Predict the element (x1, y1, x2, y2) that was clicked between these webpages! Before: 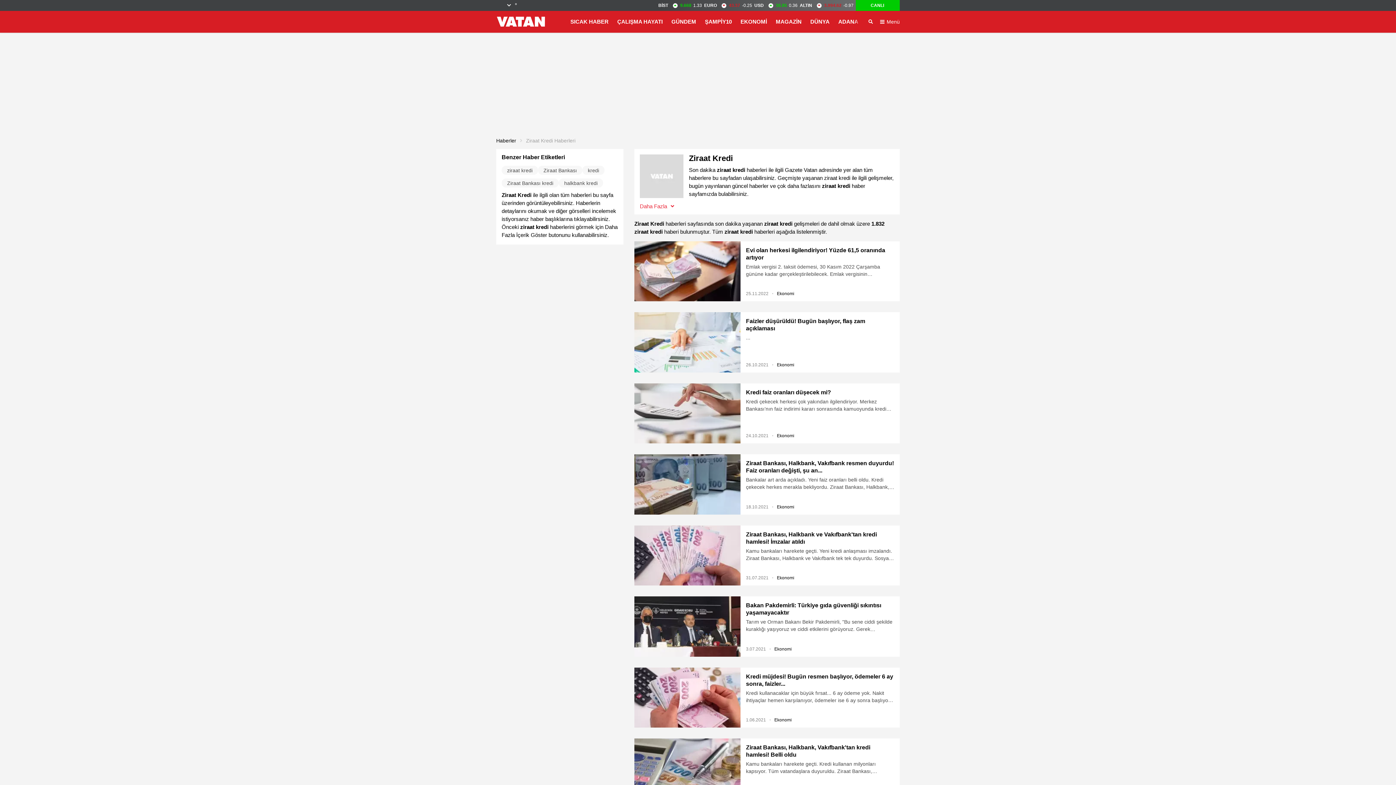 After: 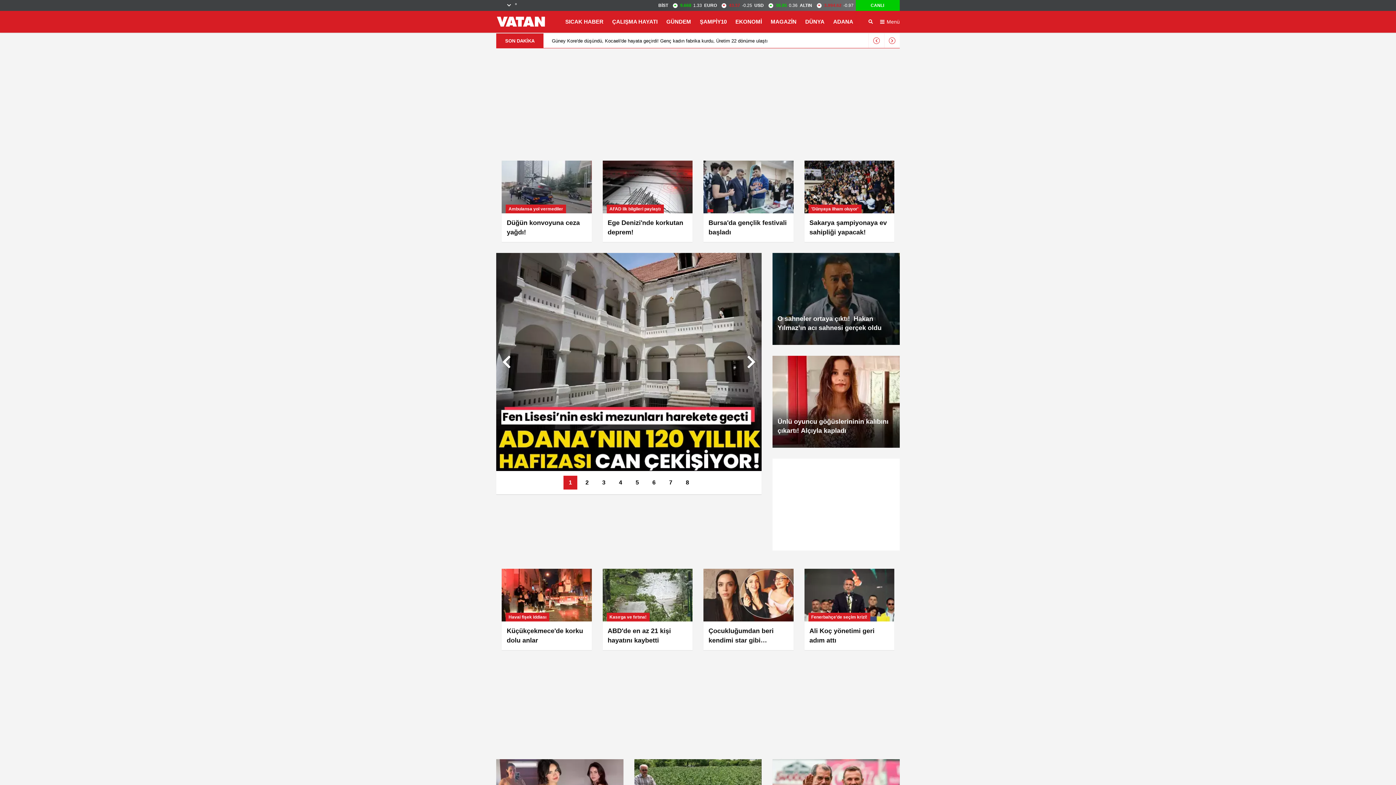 Action: bbox: (496, 10, 550, 32)